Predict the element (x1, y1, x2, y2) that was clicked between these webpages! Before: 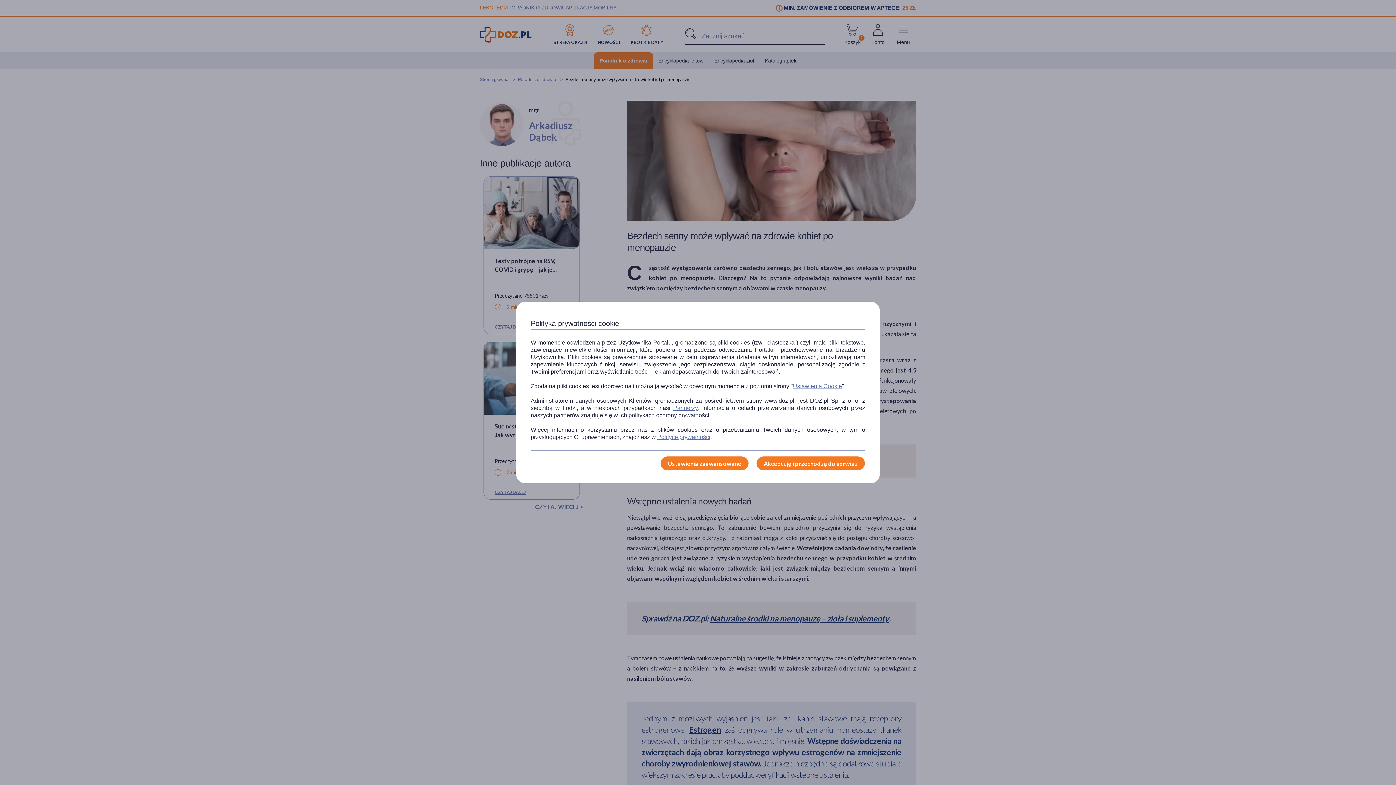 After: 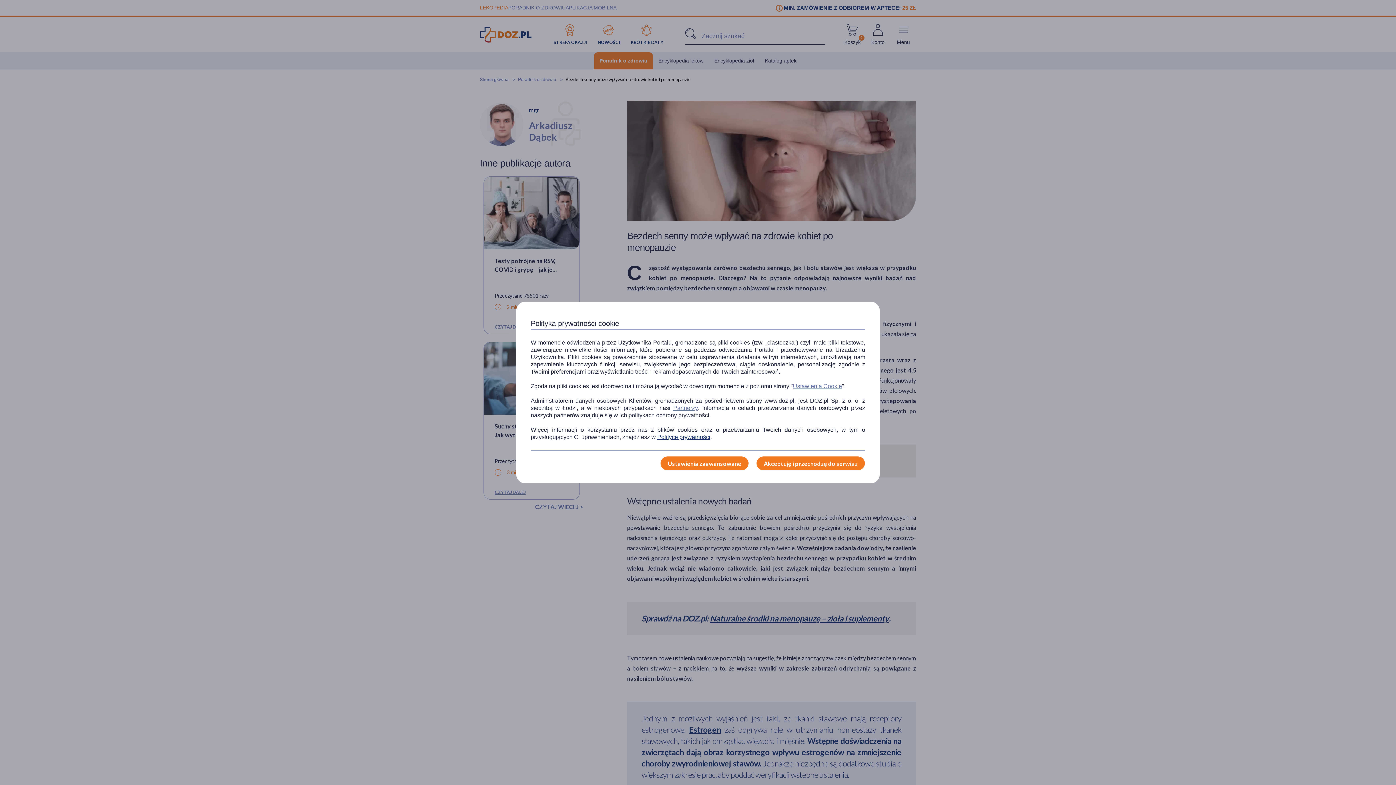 Action: label: Polityce prywatności bbox: (657, 433, 710, 441)